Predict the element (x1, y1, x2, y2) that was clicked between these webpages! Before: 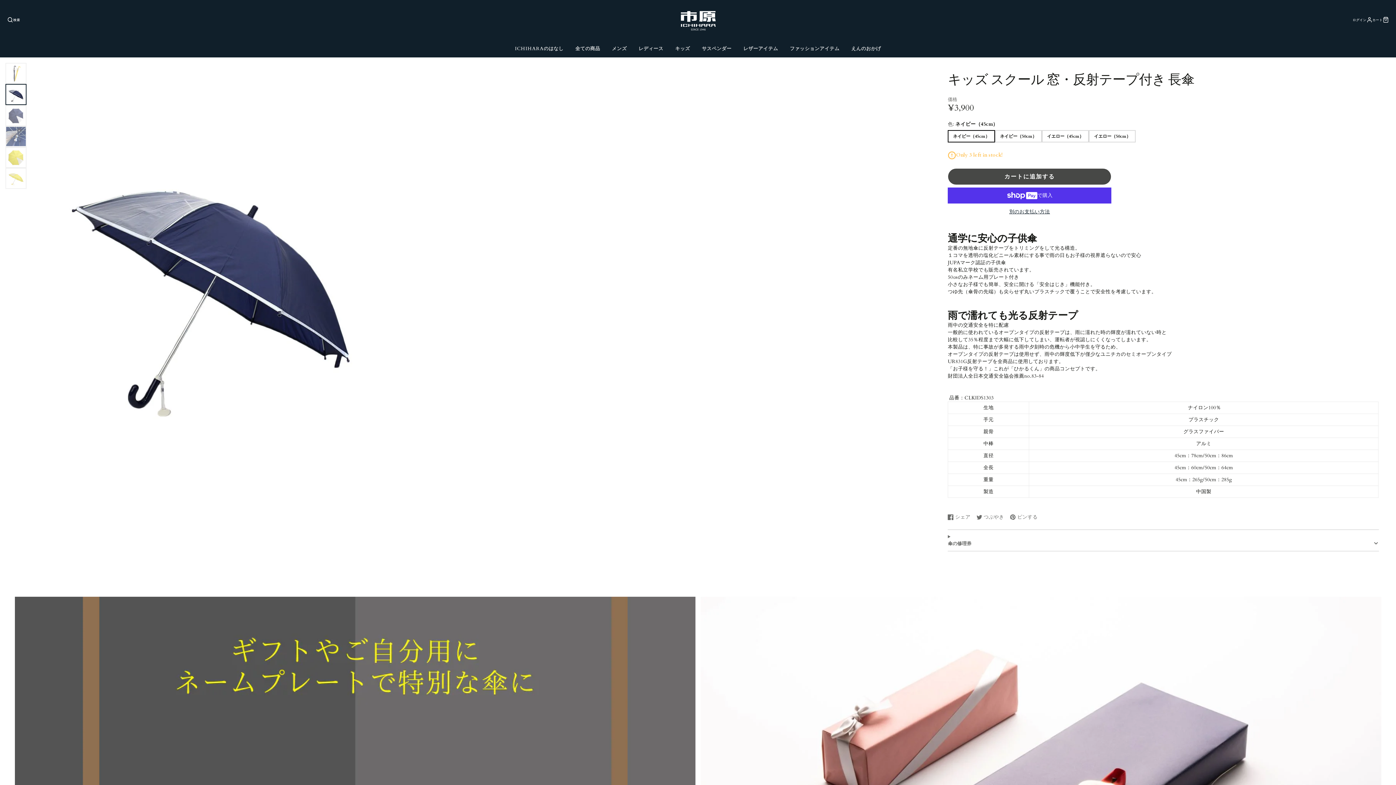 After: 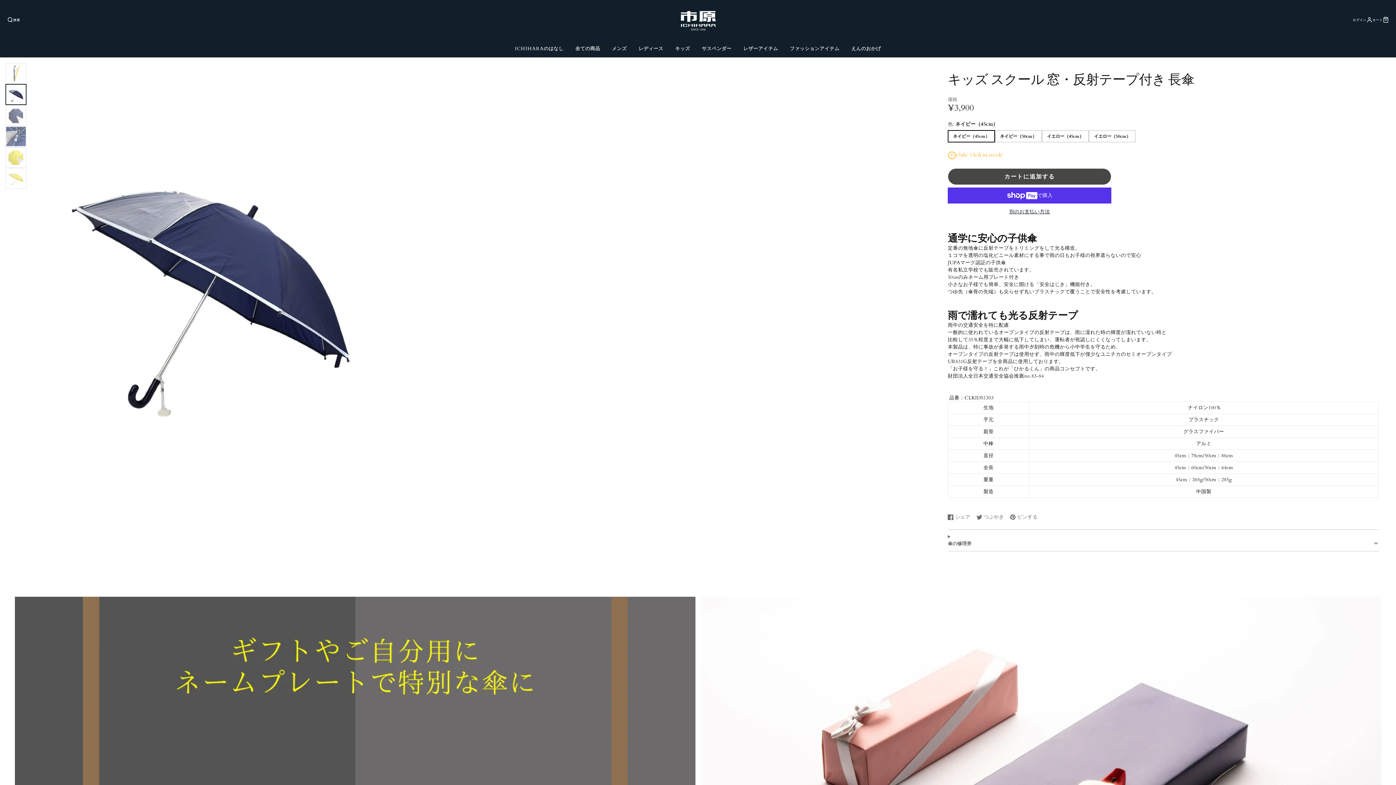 Action: label: カート bbox: (1372, 16, 1389, 22)